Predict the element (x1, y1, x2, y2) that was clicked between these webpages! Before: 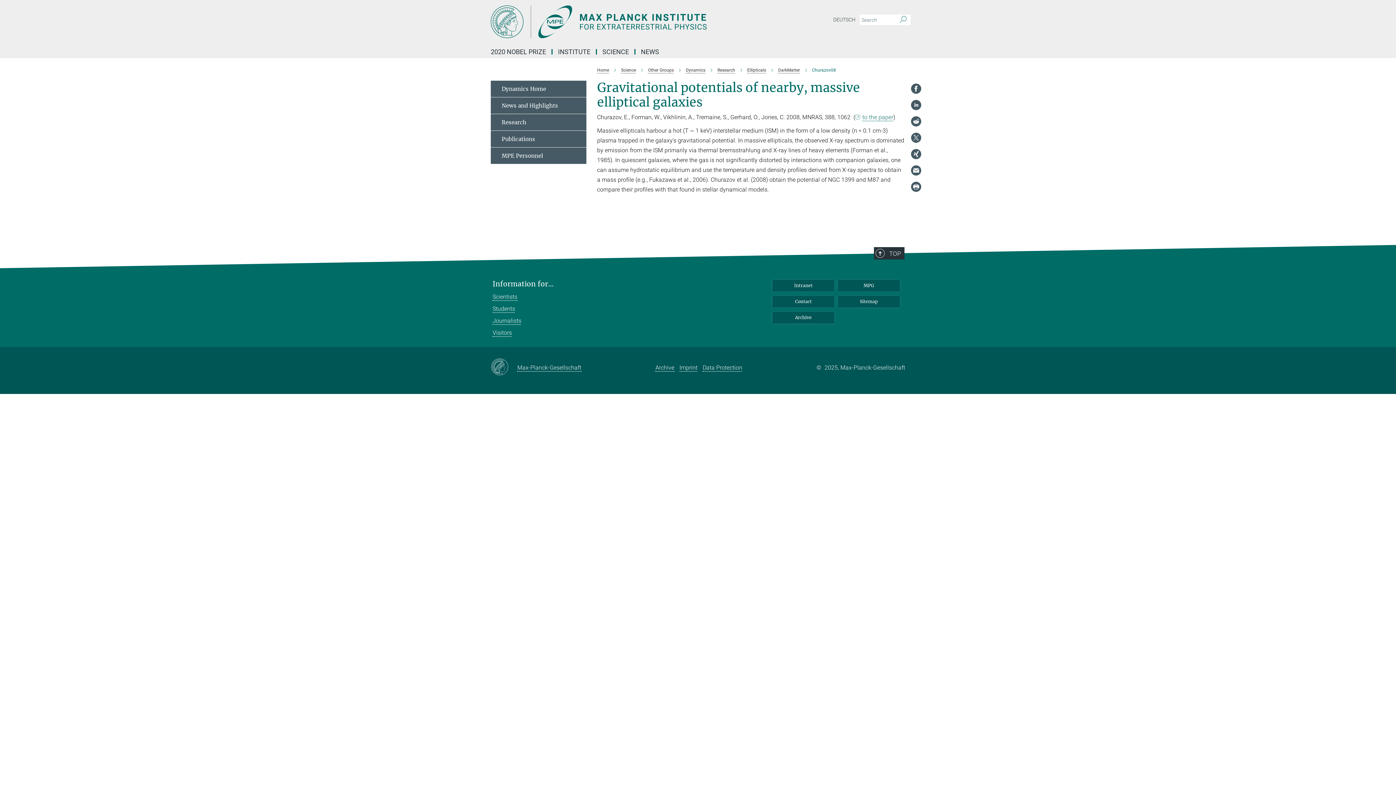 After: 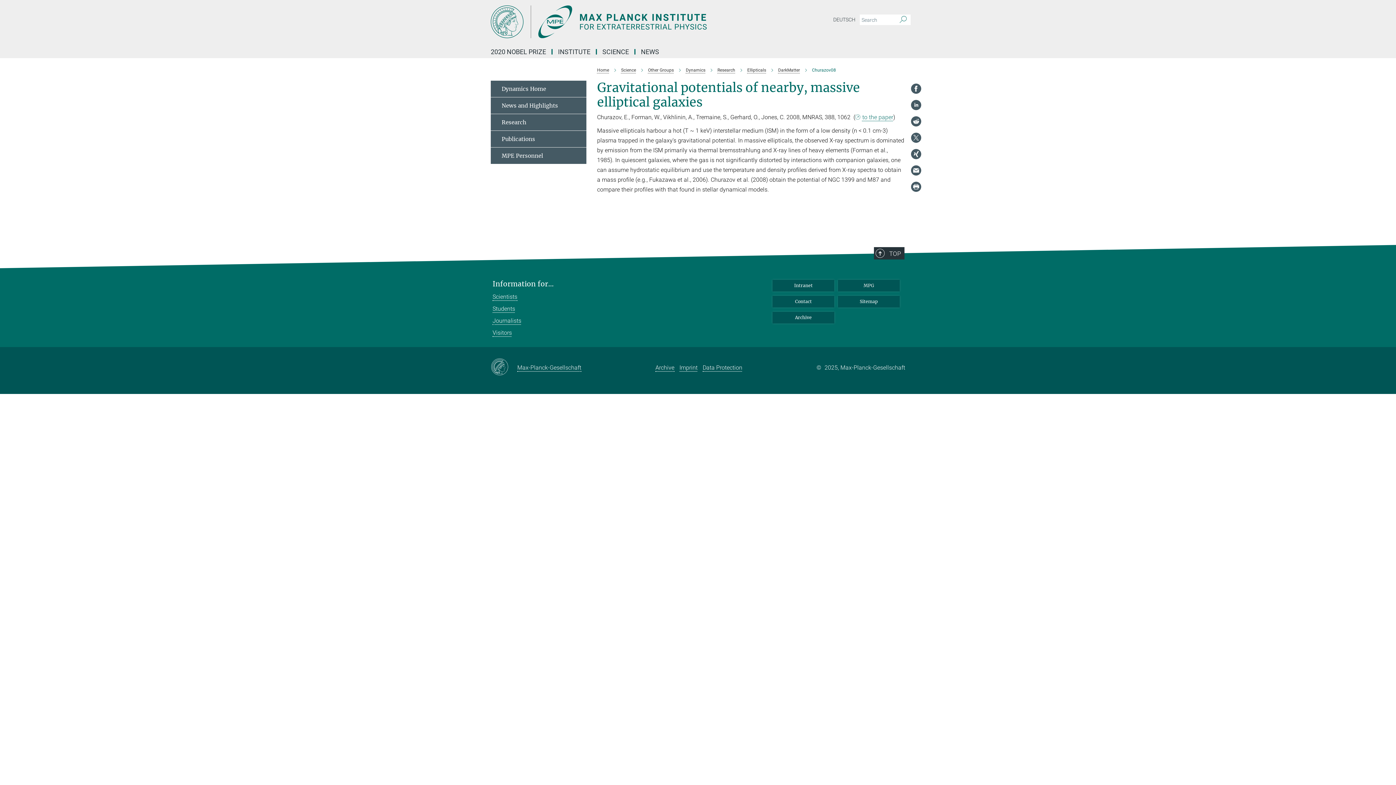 Action: bbox: (838, 280, 900, 291) label: MPG